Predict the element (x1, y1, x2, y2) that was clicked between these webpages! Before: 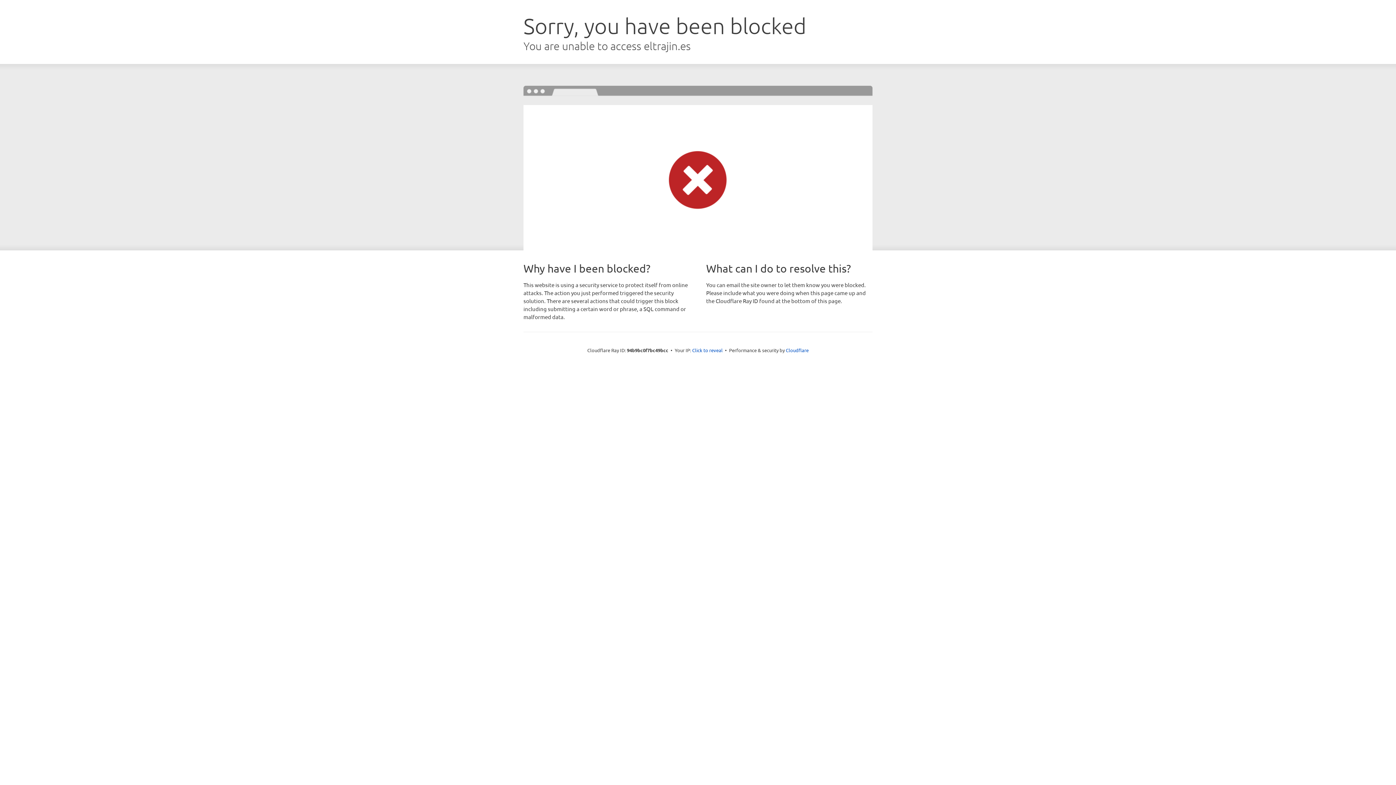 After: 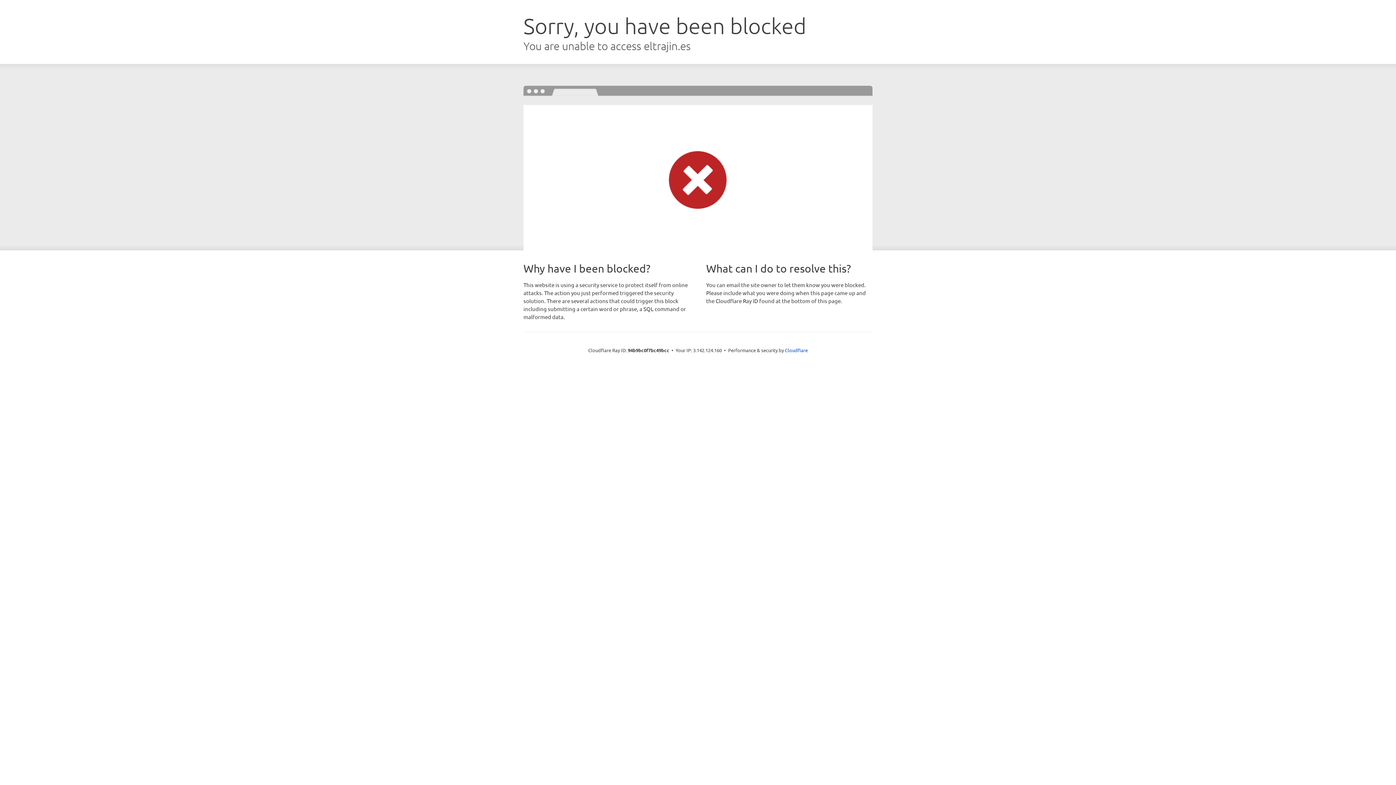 Action: label: Click to reveal bbox: (692, 346, 722, 353)